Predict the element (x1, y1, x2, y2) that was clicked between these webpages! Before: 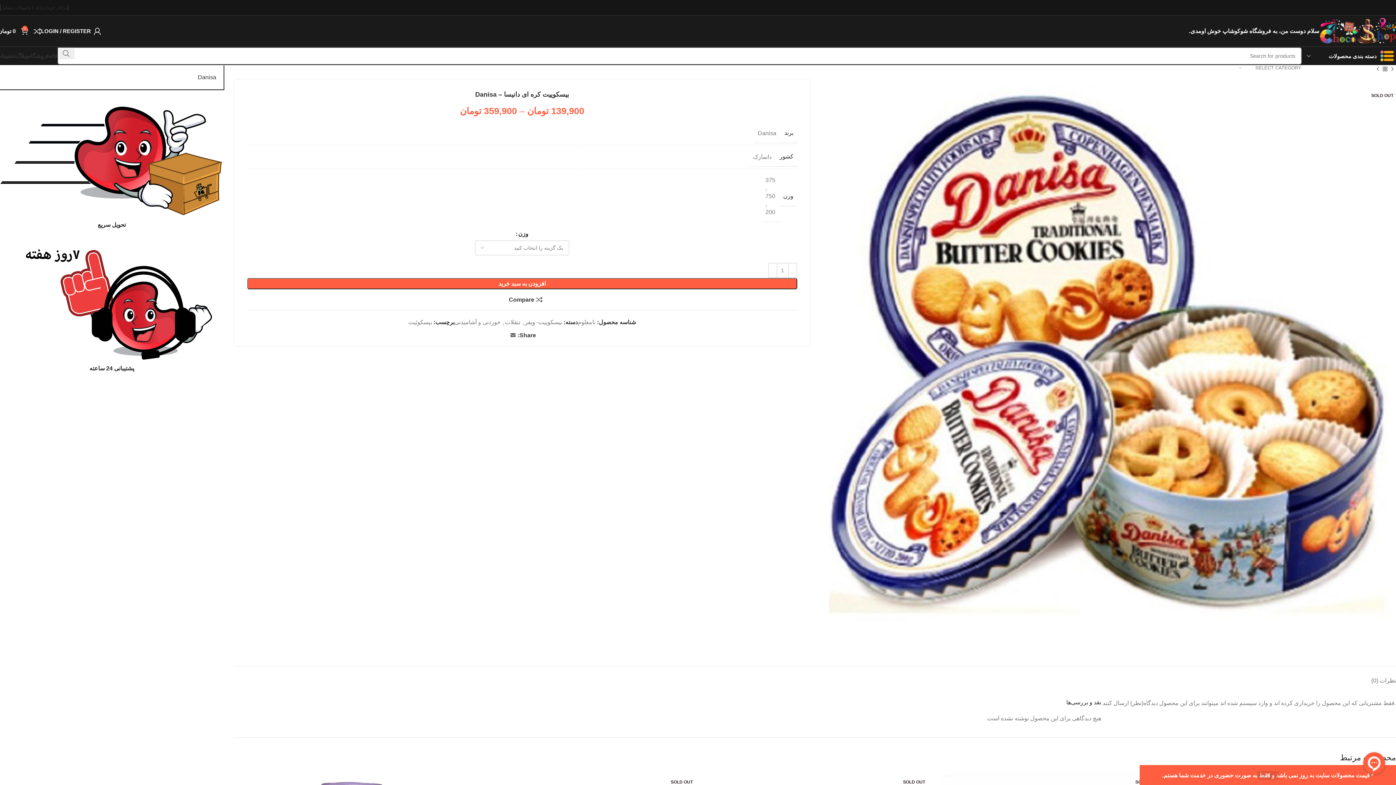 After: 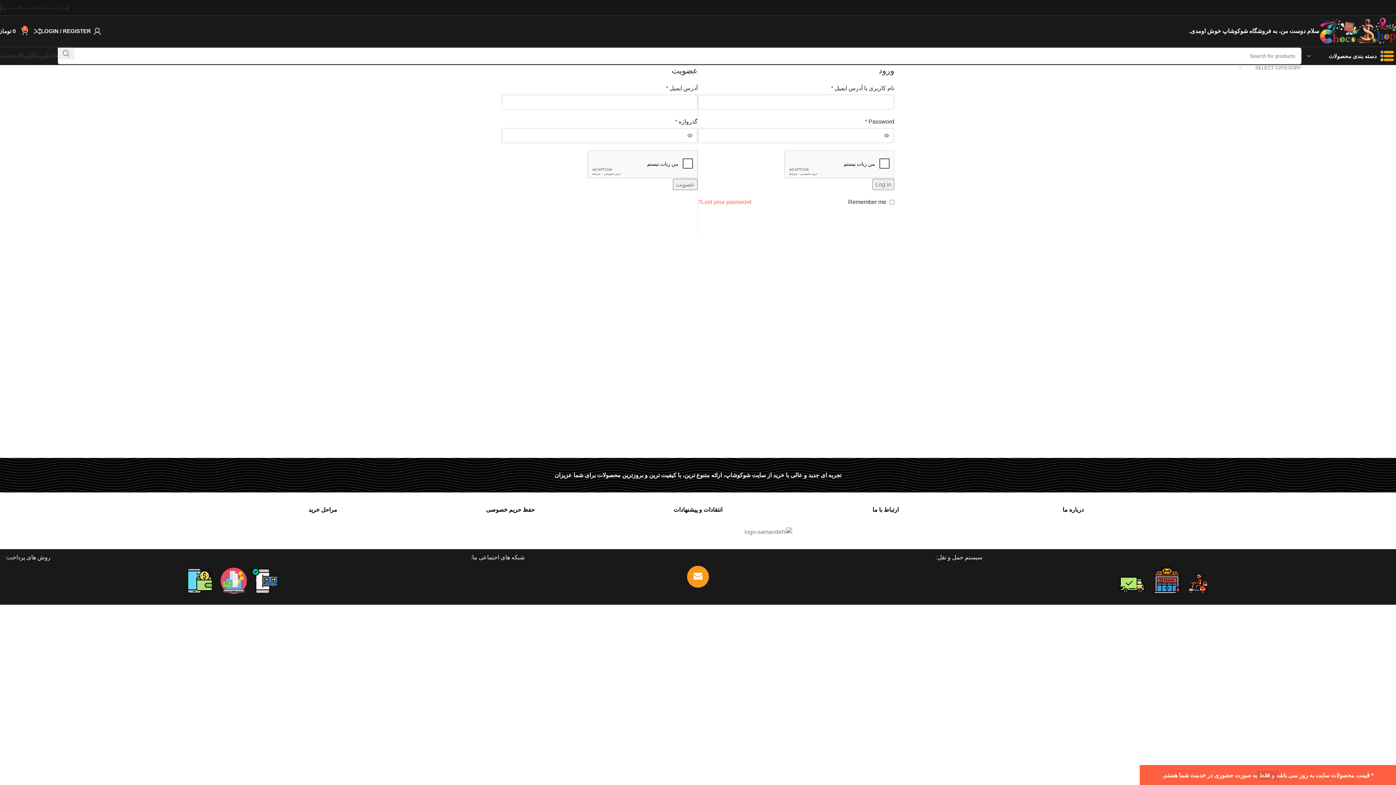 Action: label: LOGIN / REGISTER bbox: (41, 23, 101, 38)